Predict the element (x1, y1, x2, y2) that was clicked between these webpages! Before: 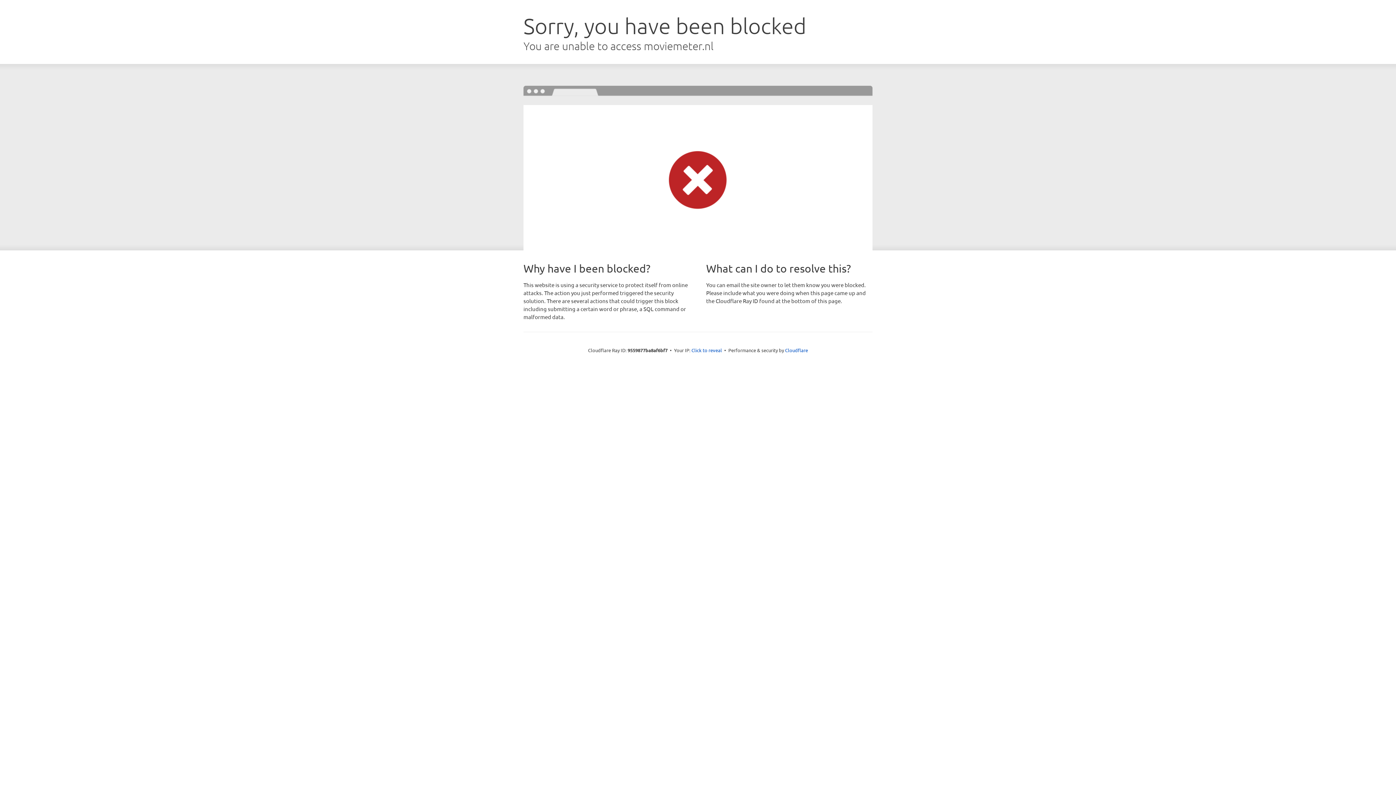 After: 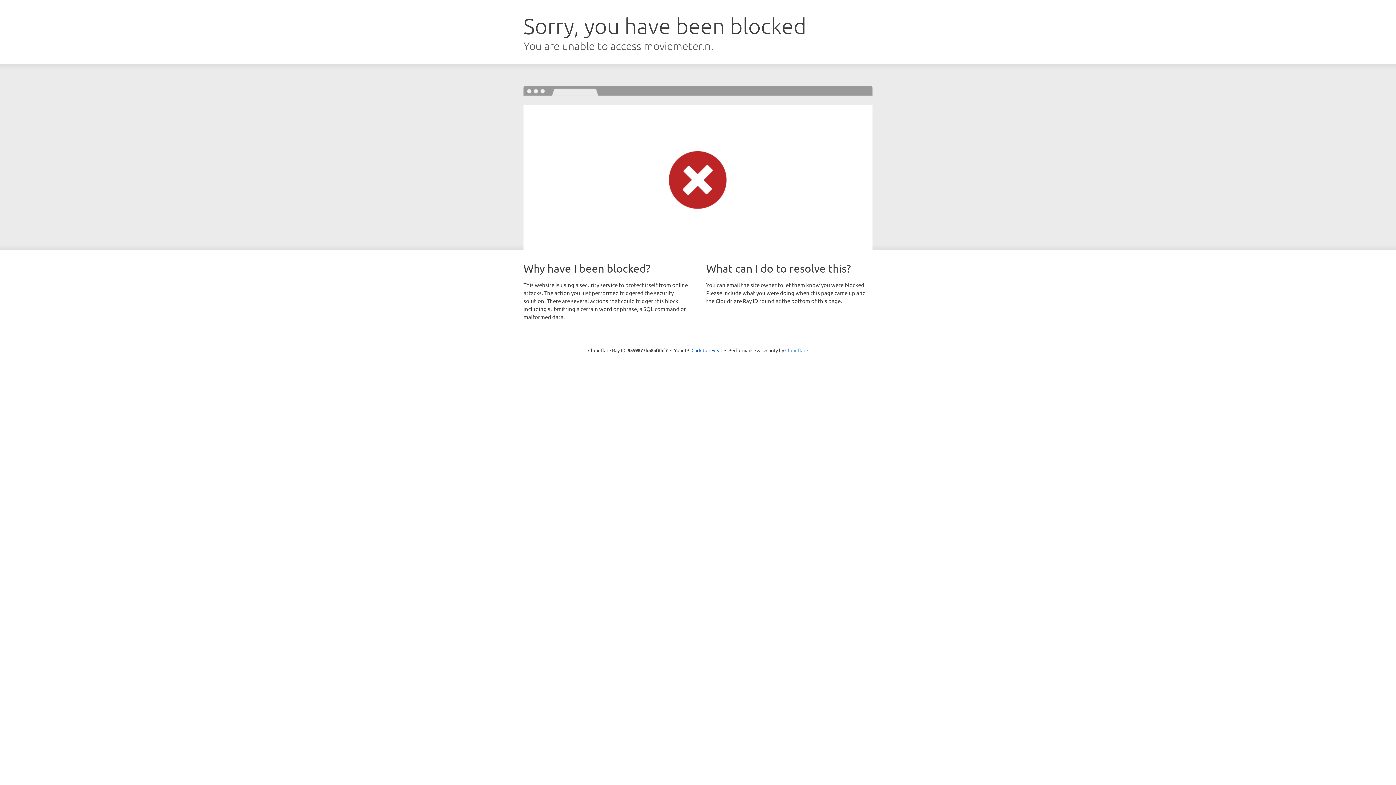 Action: label: Cloudflare bbox: (785, 347, 808, 353)